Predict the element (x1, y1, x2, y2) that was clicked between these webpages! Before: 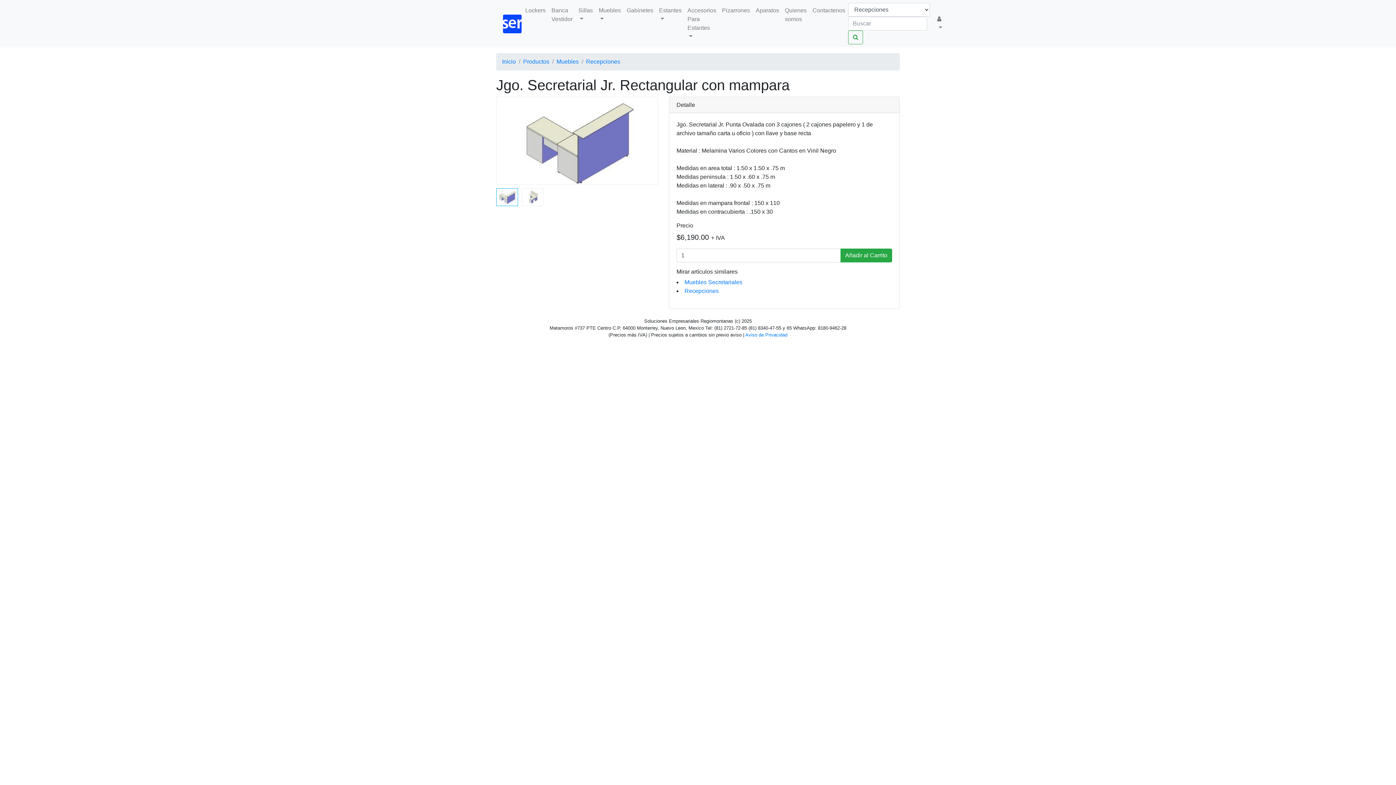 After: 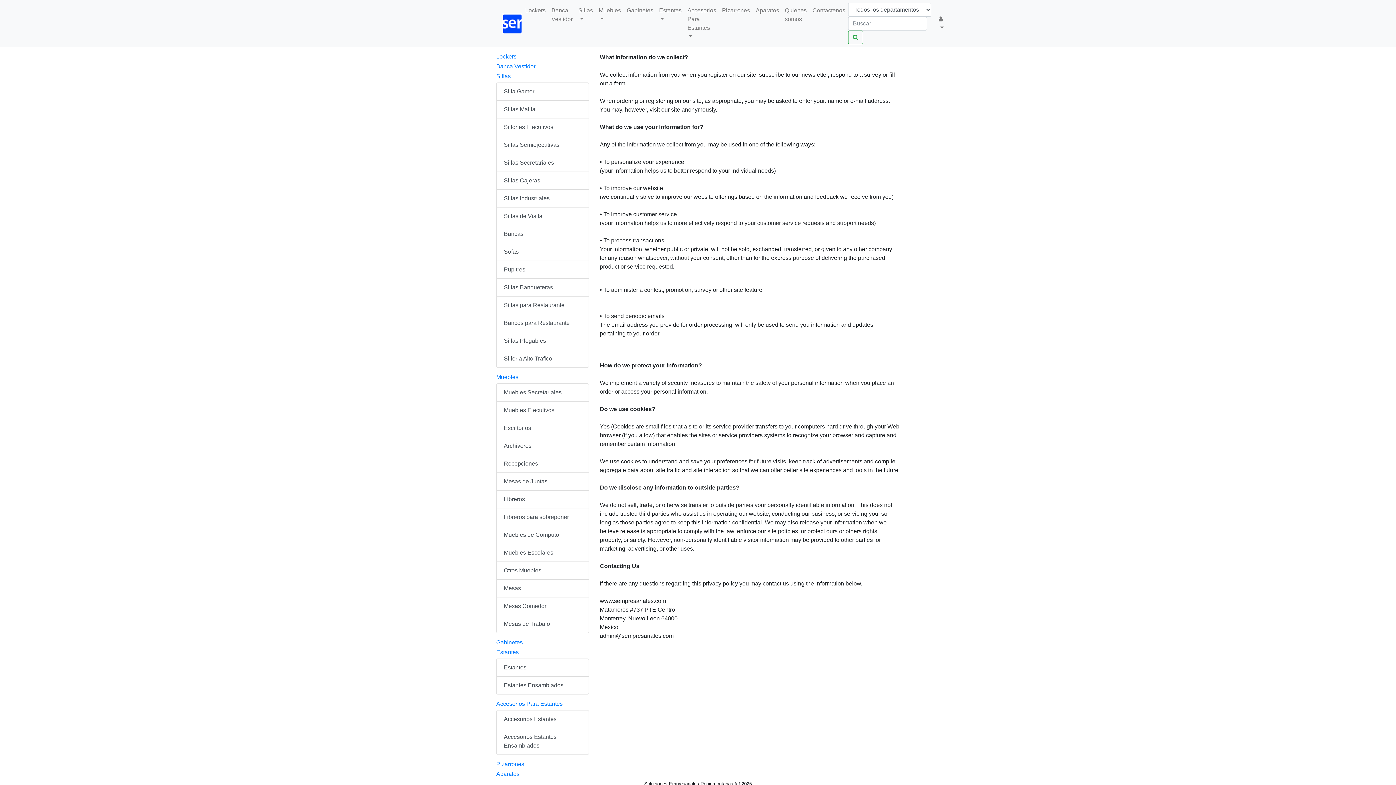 Action: label: Aviso de Privacidad bbox: (745, 332, 787, 337)